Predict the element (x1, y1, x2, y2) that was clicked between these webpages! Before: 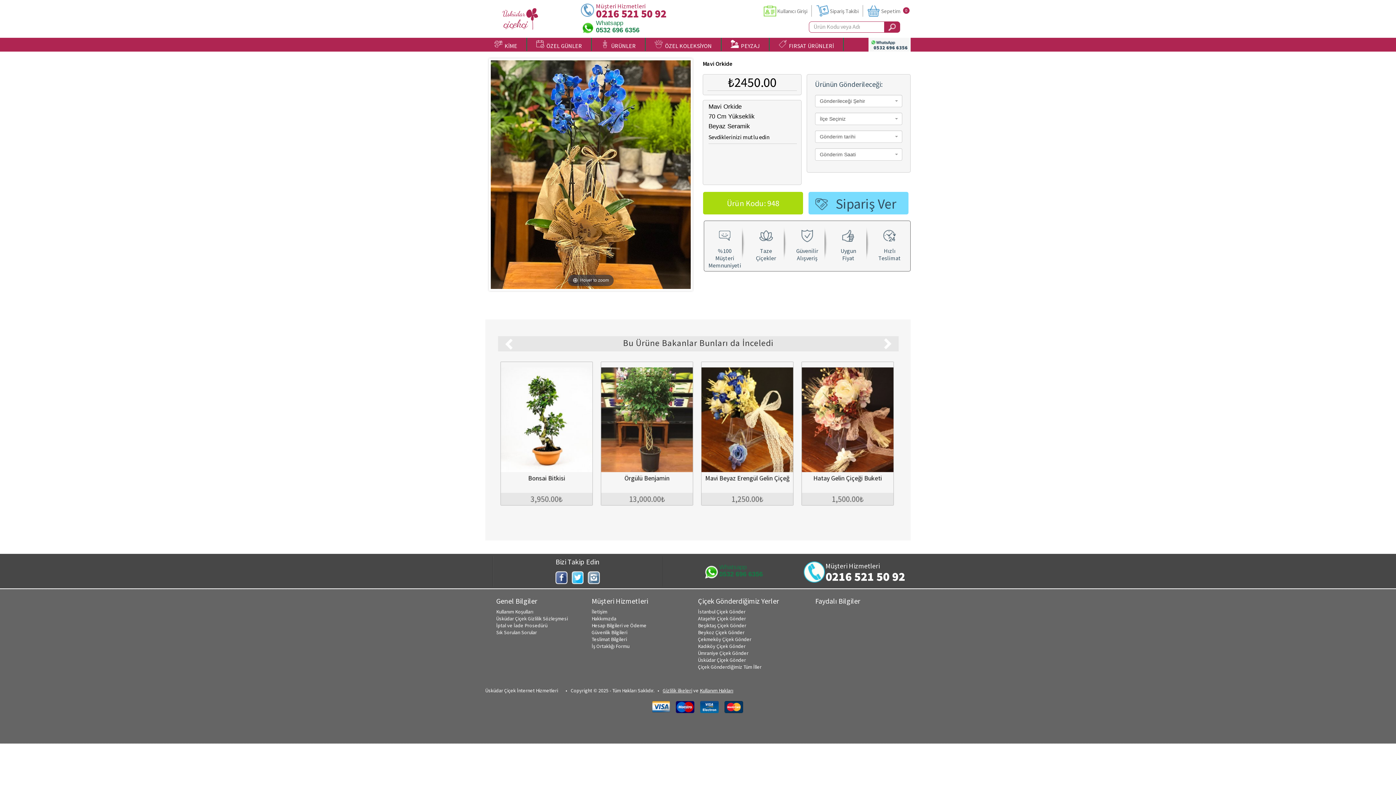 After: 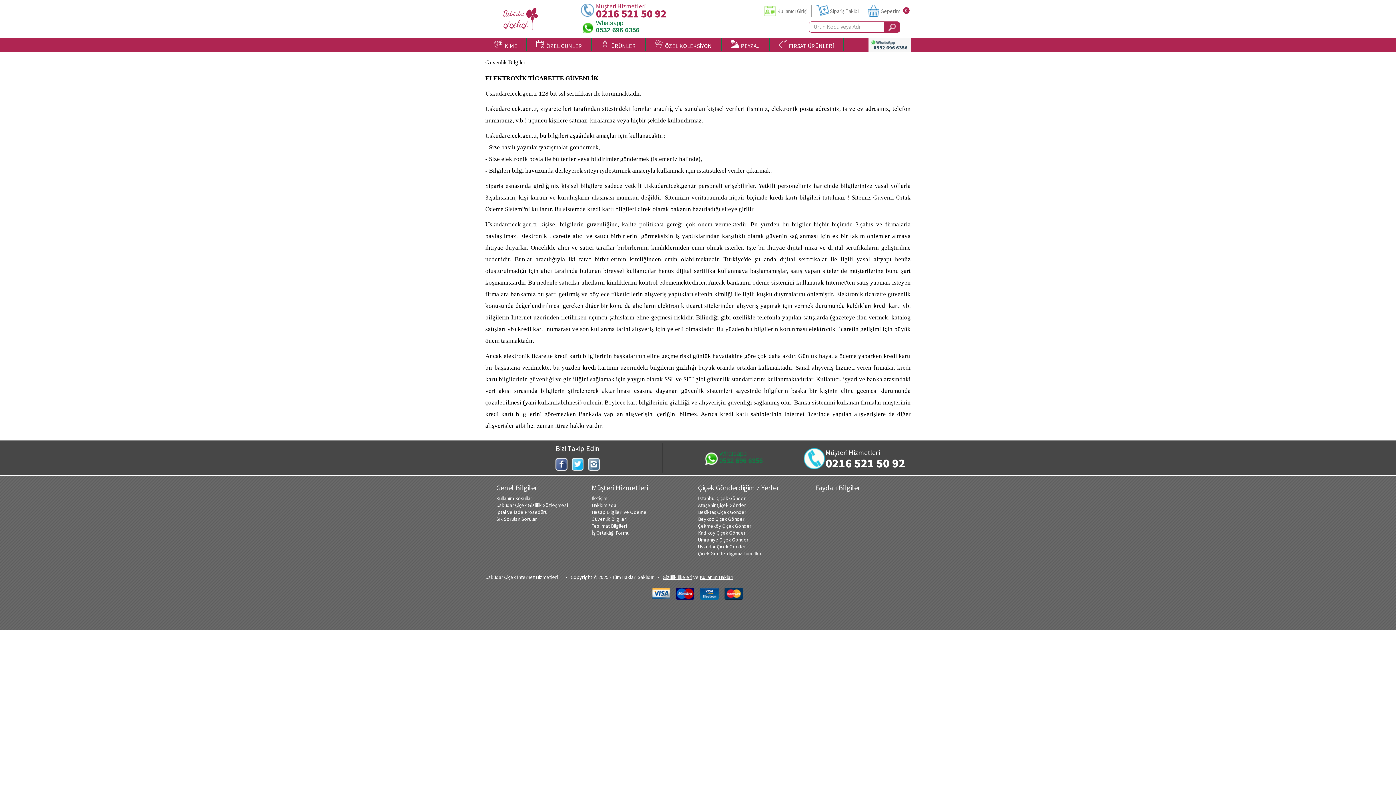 Action: bbox: (662, 687, 692, 694) label: Gizlilik ilkeleri